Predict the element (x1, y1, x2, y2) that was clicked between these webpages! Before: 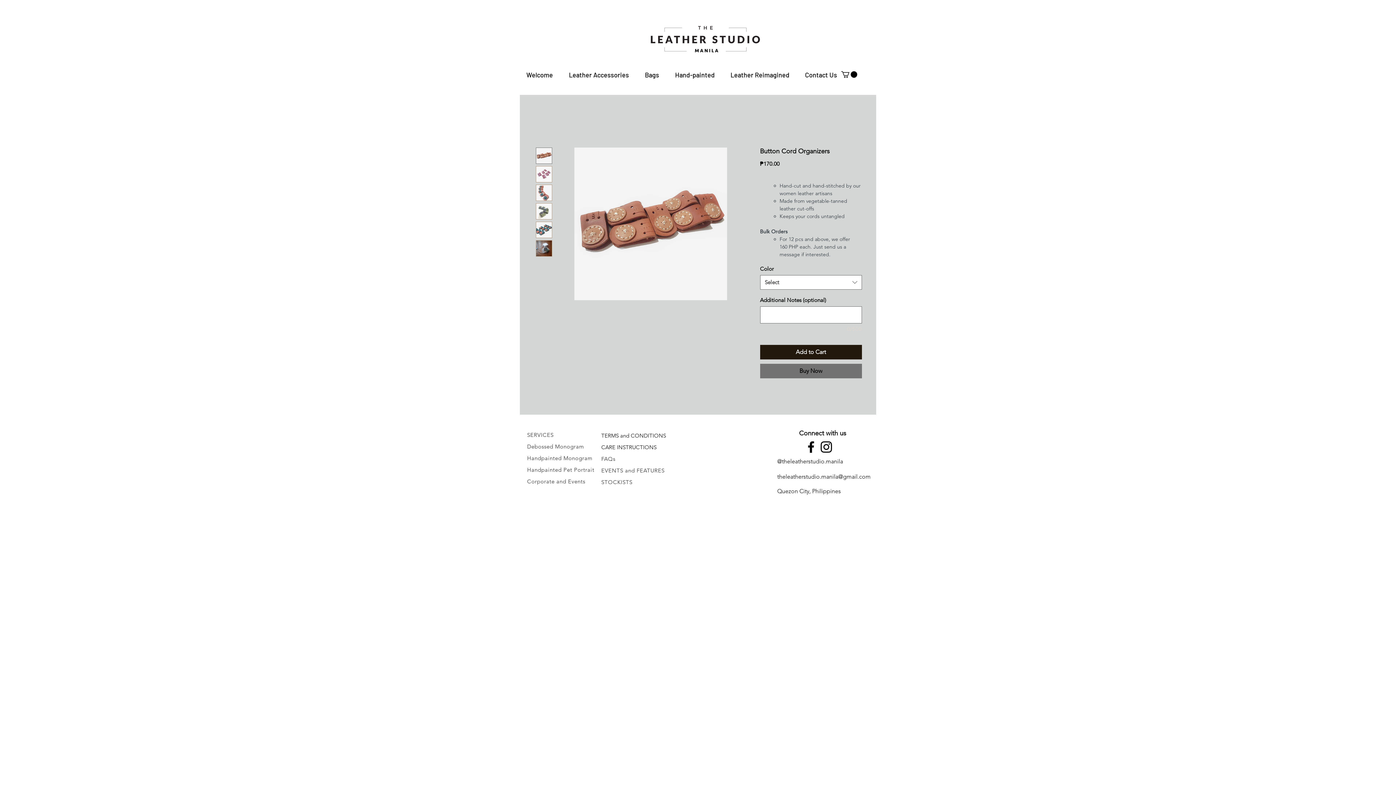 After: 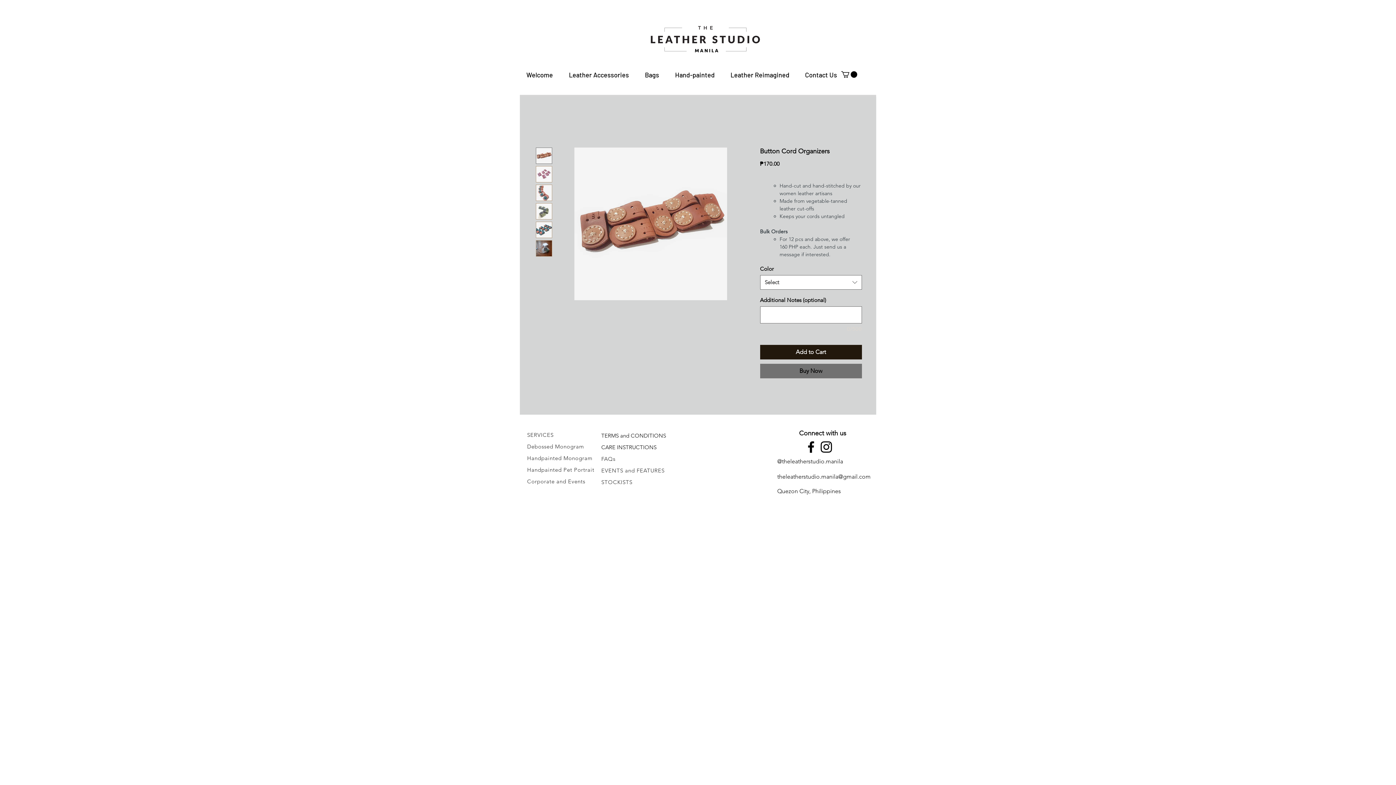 Action: label: Facebook bbox: (803, 439, 818, 454)